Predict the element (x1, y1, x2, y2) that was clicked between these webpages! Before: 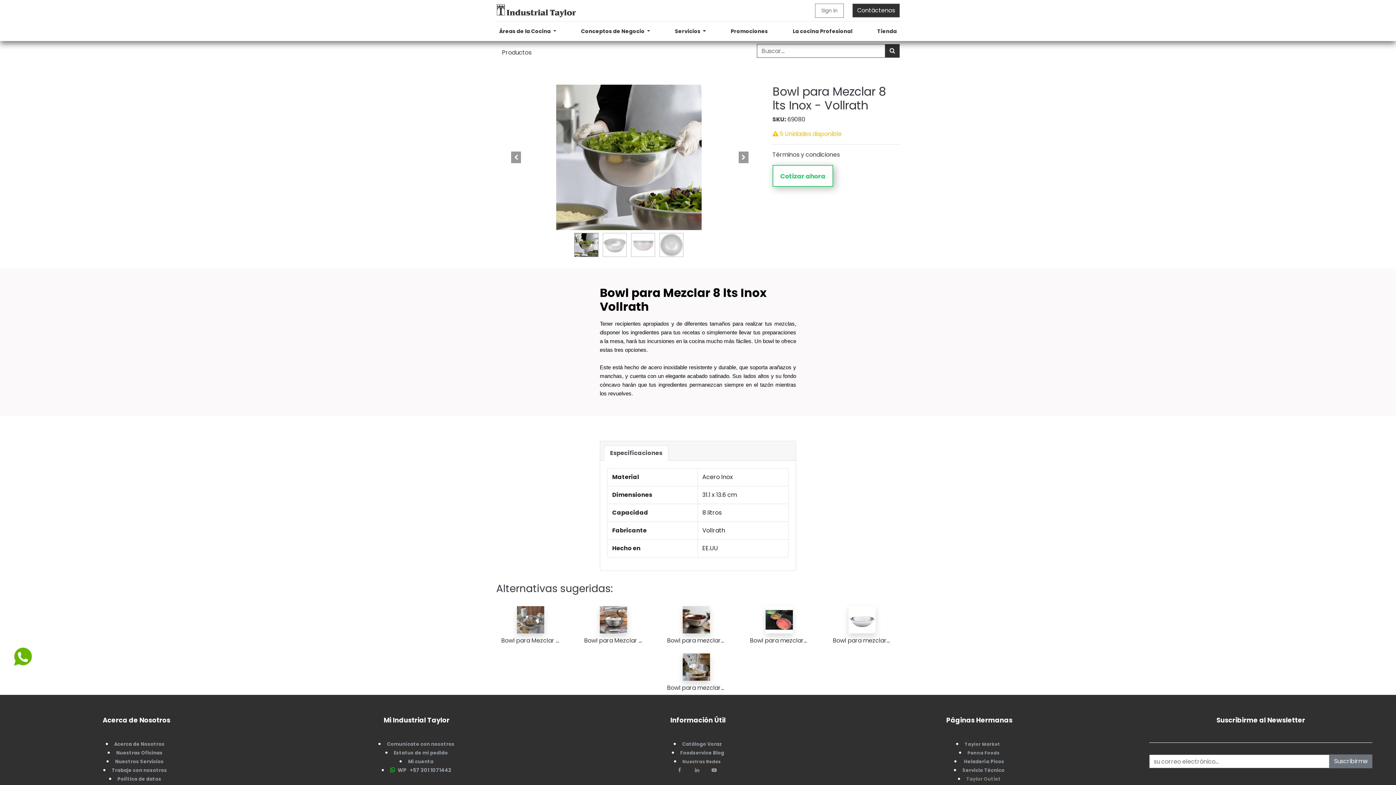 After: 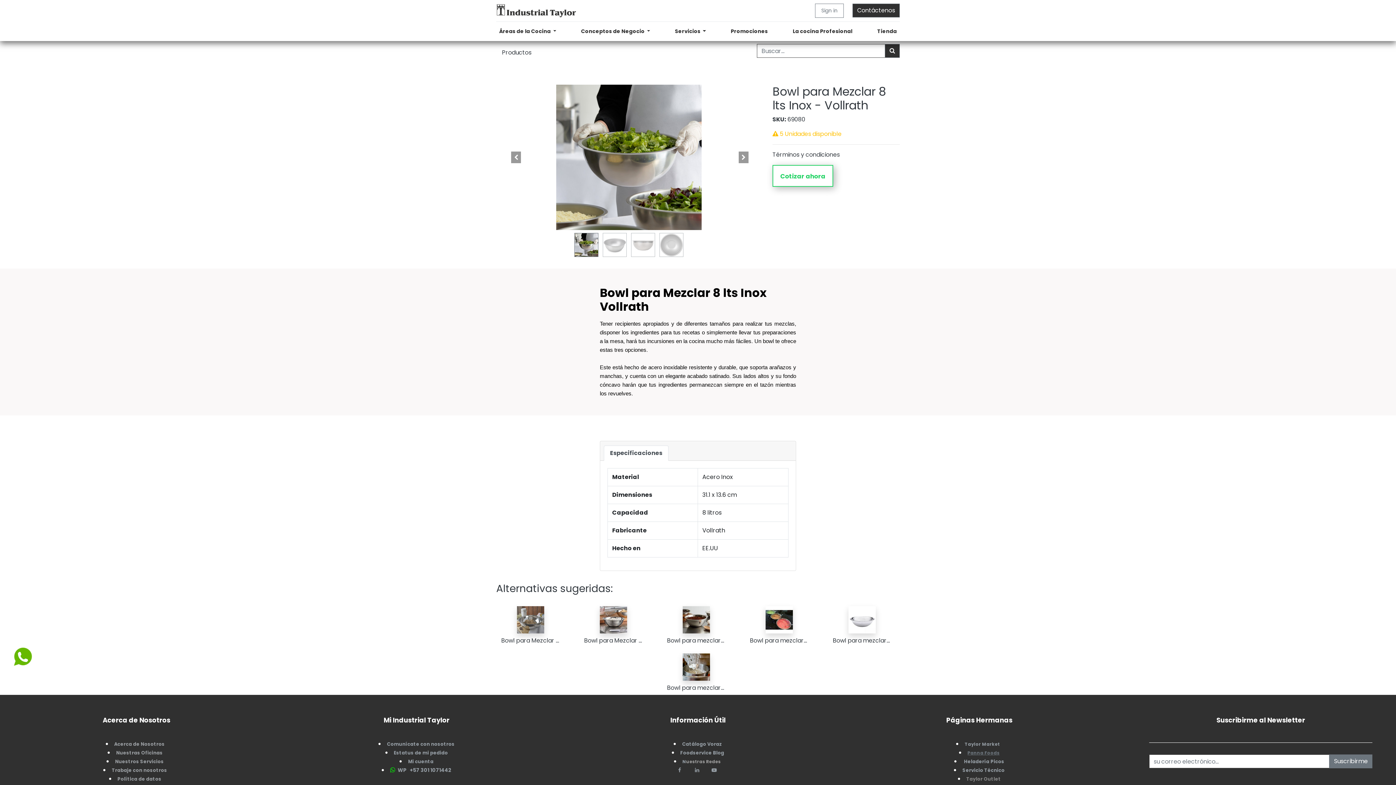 Action: label: Panna Foods bbox: (967, 750, 999, 756)